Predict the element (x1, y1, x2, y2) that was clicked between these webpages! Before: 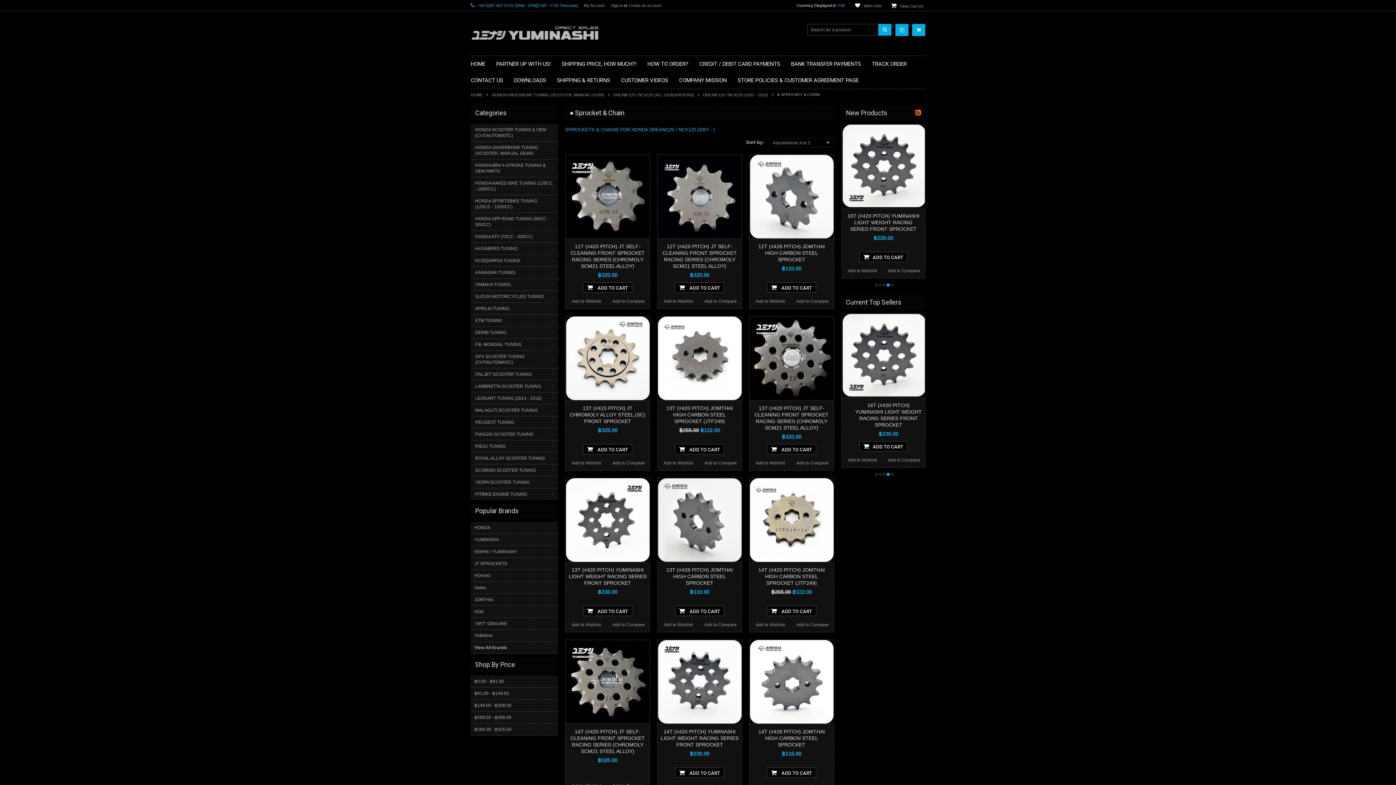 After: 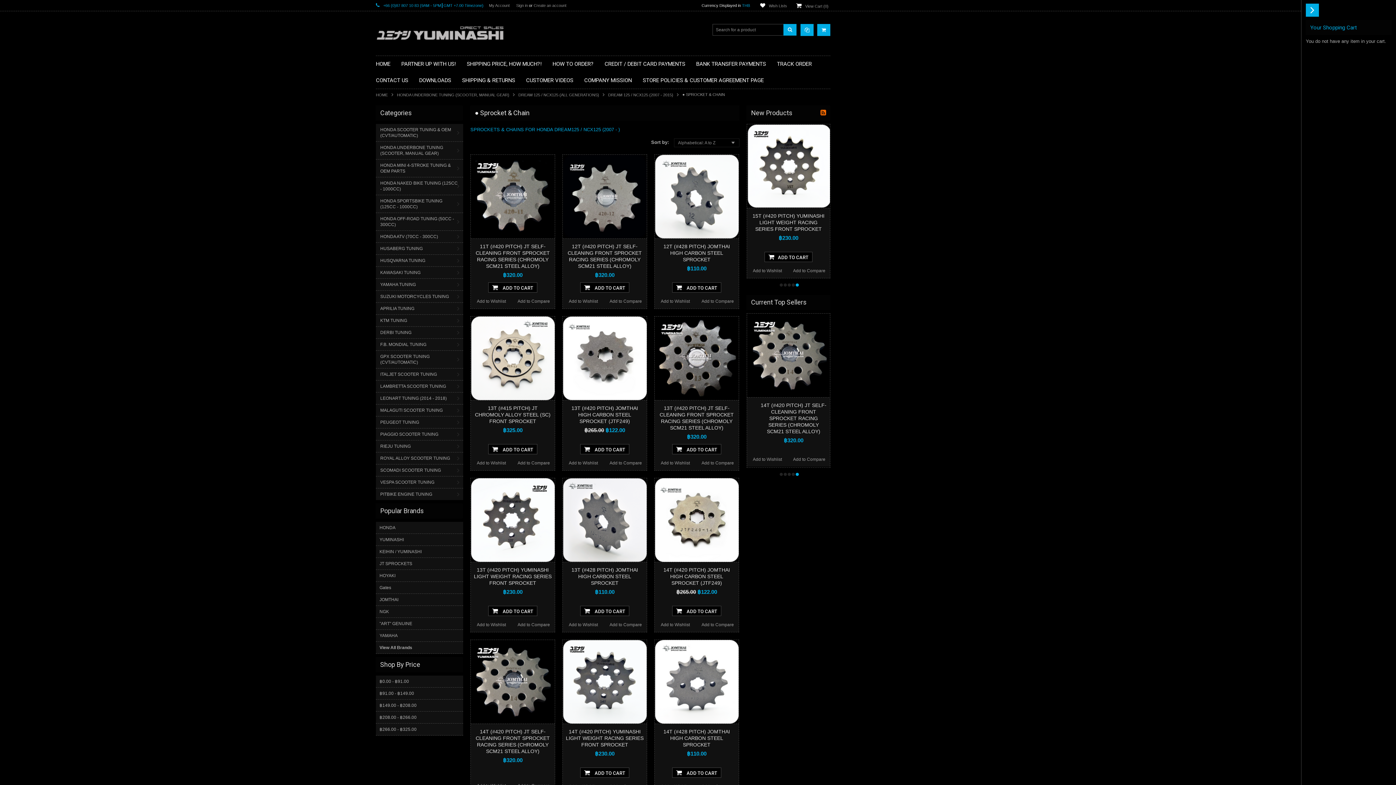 Action: bbox: (912, 24, 925, 36)